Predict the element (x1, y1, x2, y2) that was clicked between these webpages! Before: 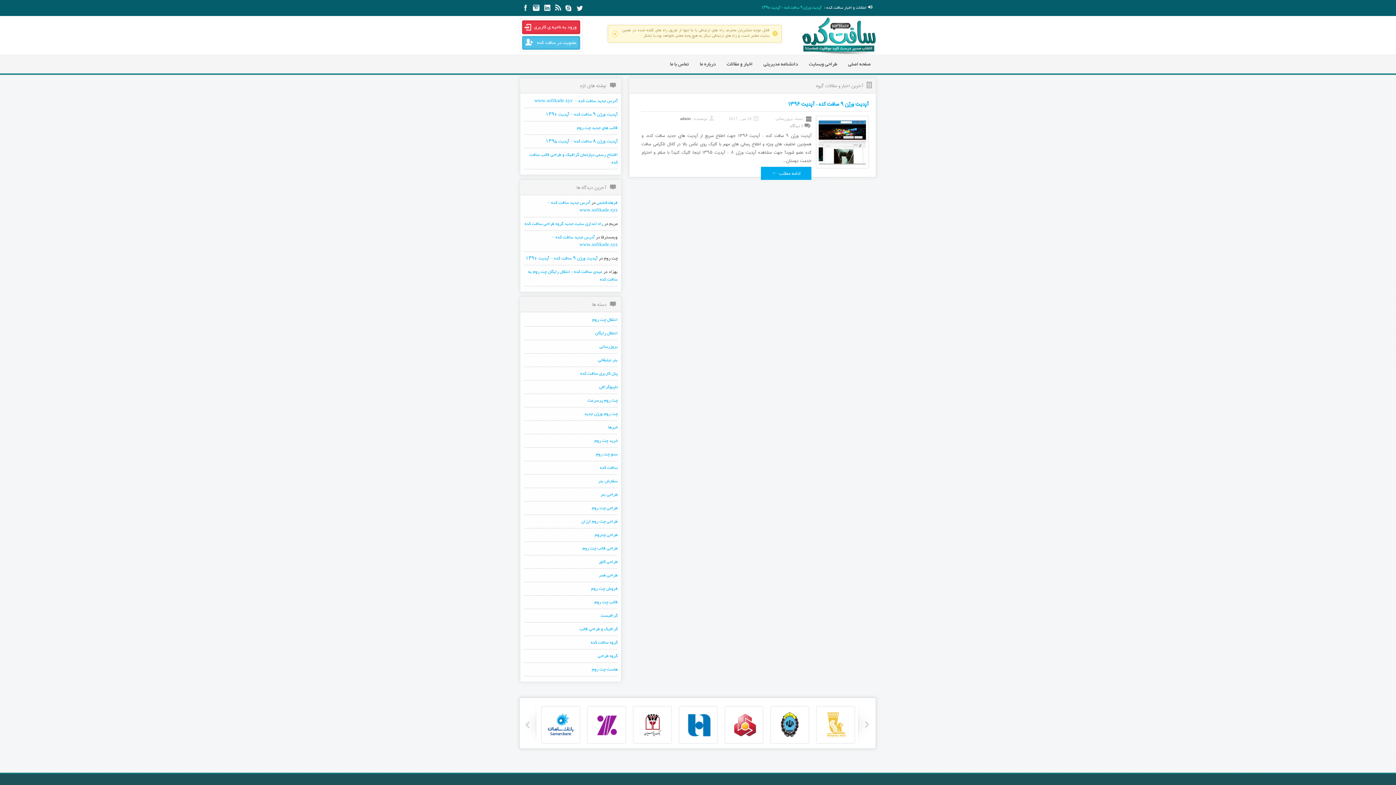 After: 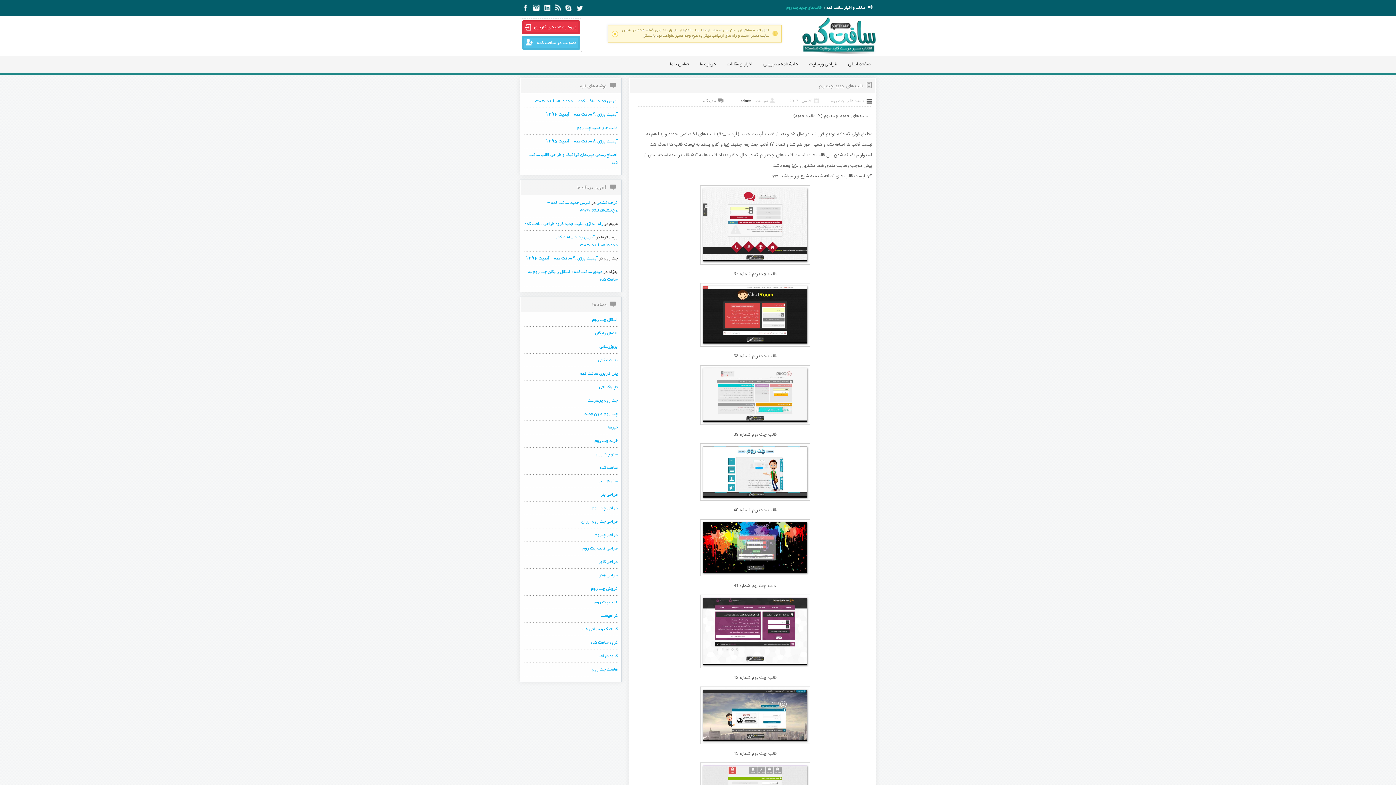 Action: bbox: (577, 124, 617, 132) label: قالب های جدید چت روم